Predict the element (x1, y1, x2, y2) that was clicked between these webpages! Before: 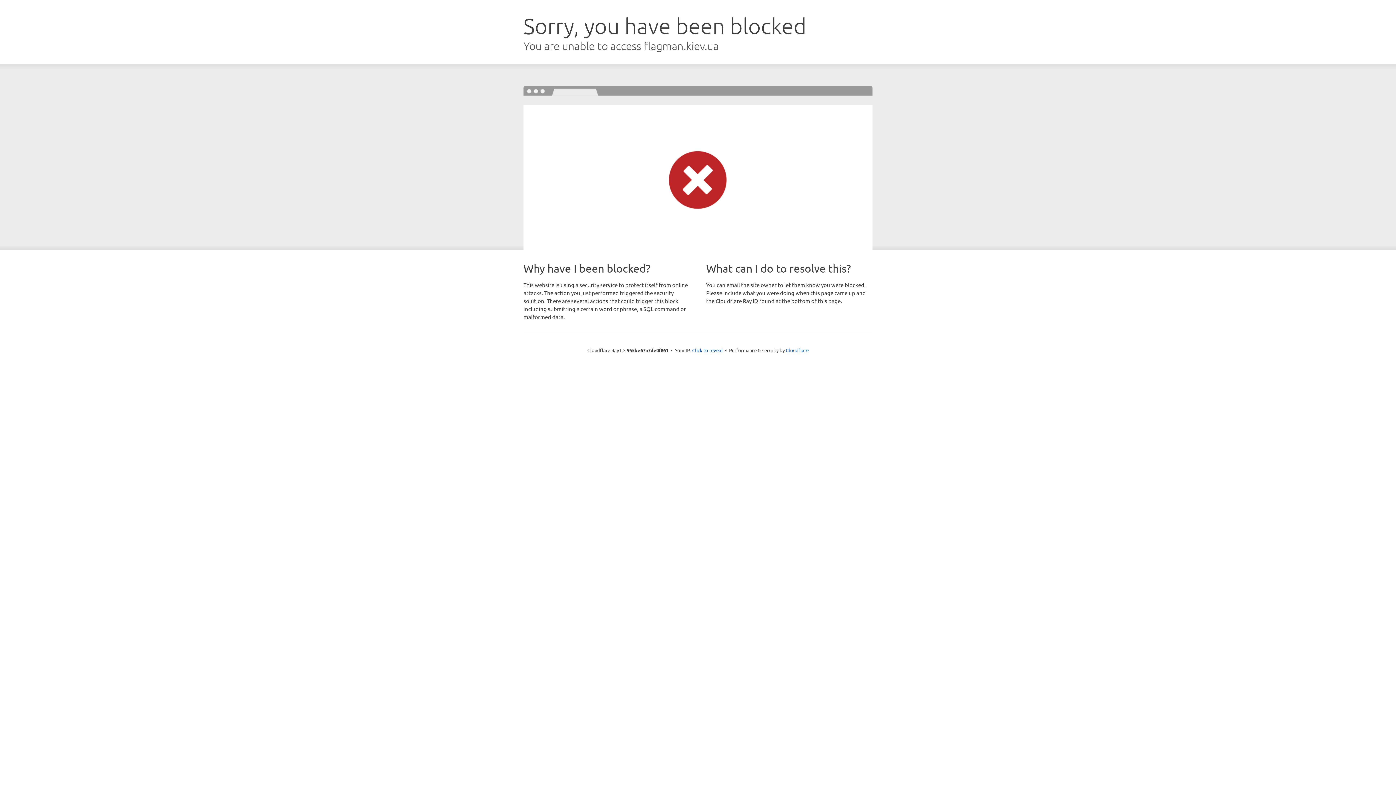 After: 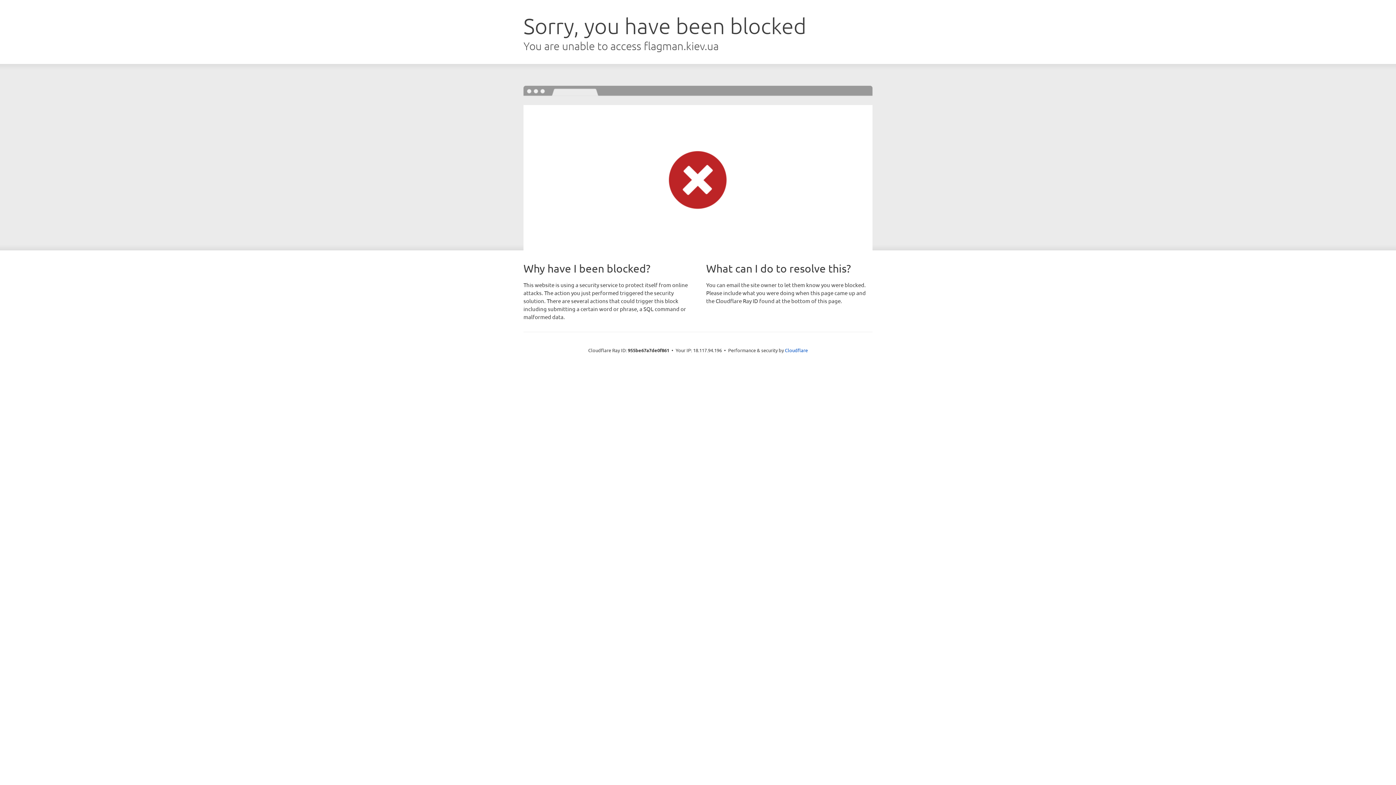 Action: bbox: (692, 346, 722, 353) label: Click to reveal